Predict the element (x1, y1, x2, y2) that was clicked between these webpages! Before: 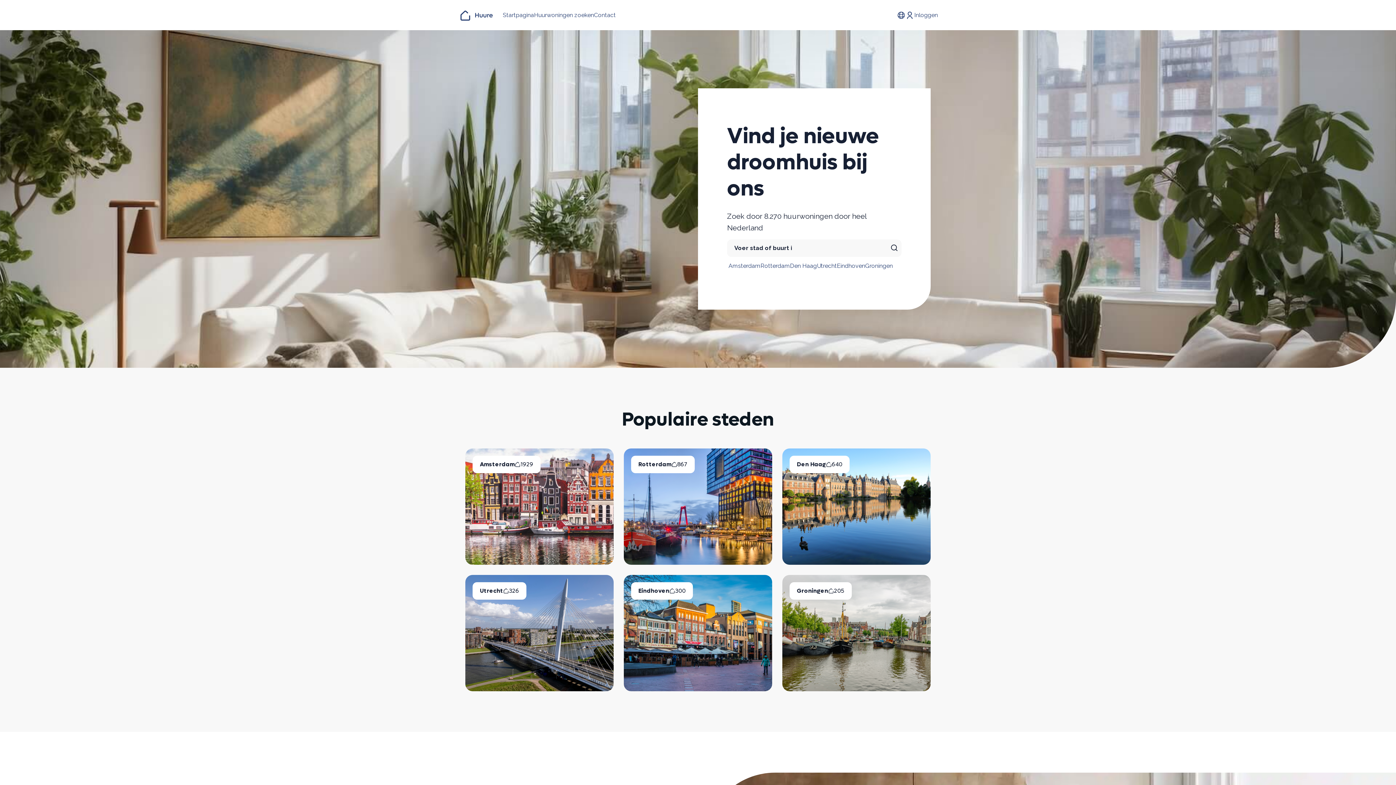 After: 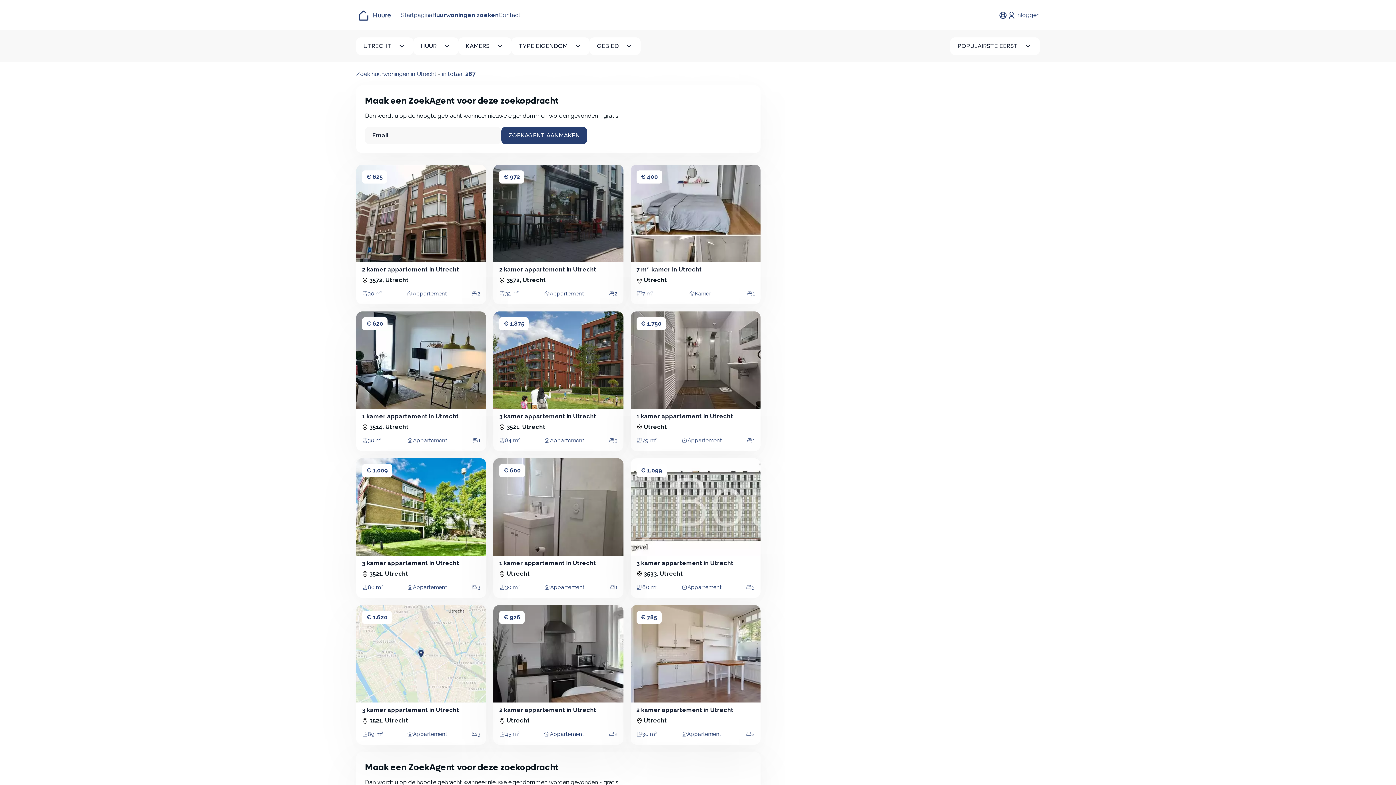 Action: label: Utrecht
Beschikbare Huurwoningen
326 bbox: (465, 575, 613, 691)